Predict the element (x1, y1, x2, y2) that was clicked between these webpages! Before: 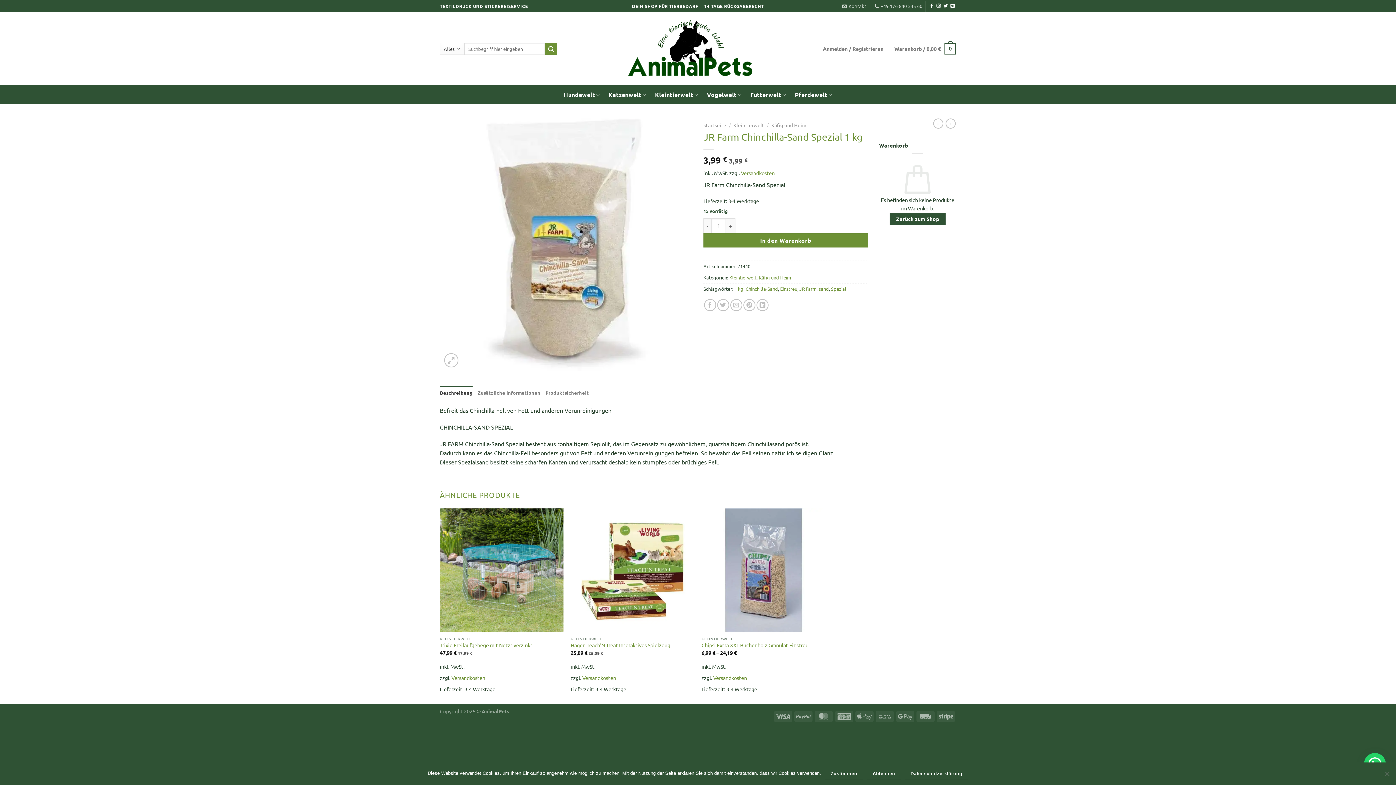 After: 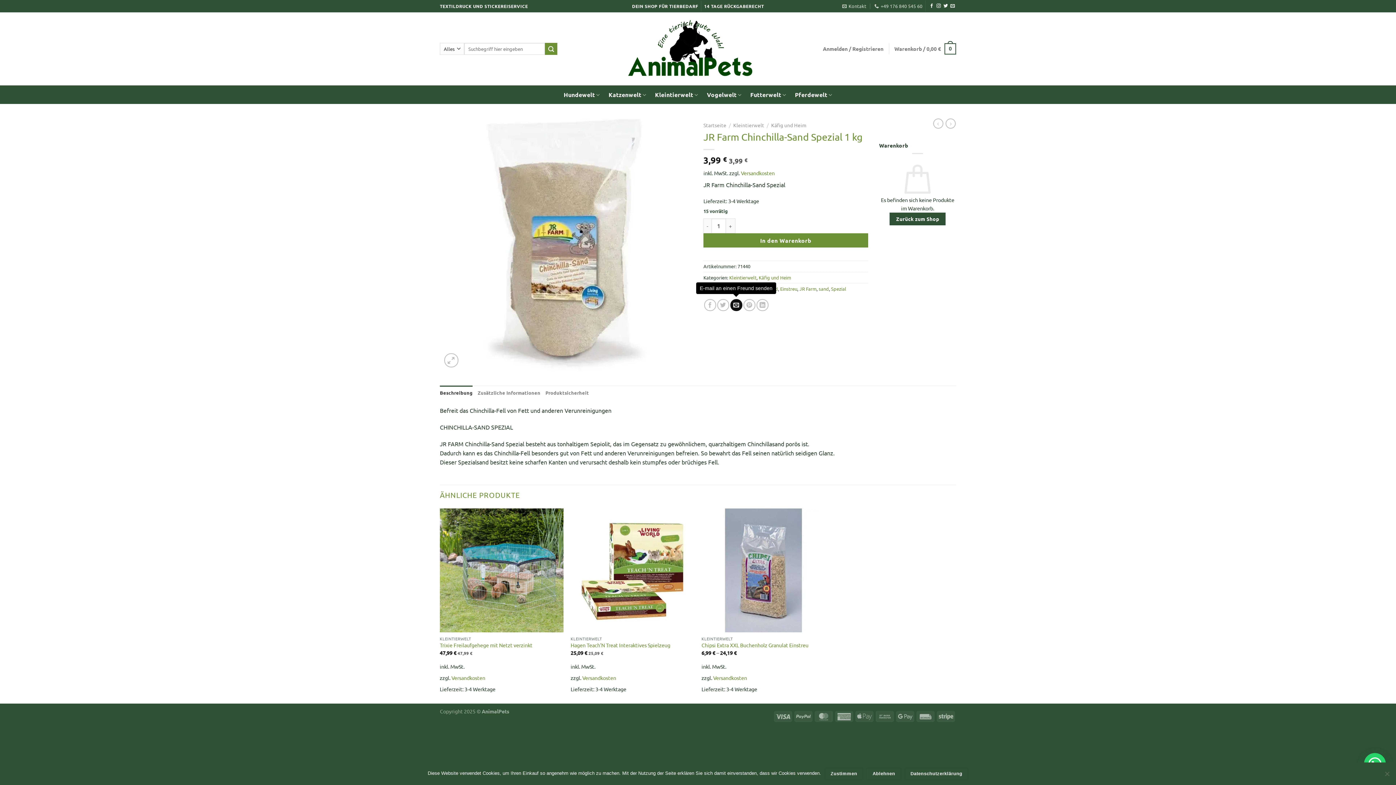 Action: label: E-mail an einen Freund senden bbox: (730, 299, 742, 311)